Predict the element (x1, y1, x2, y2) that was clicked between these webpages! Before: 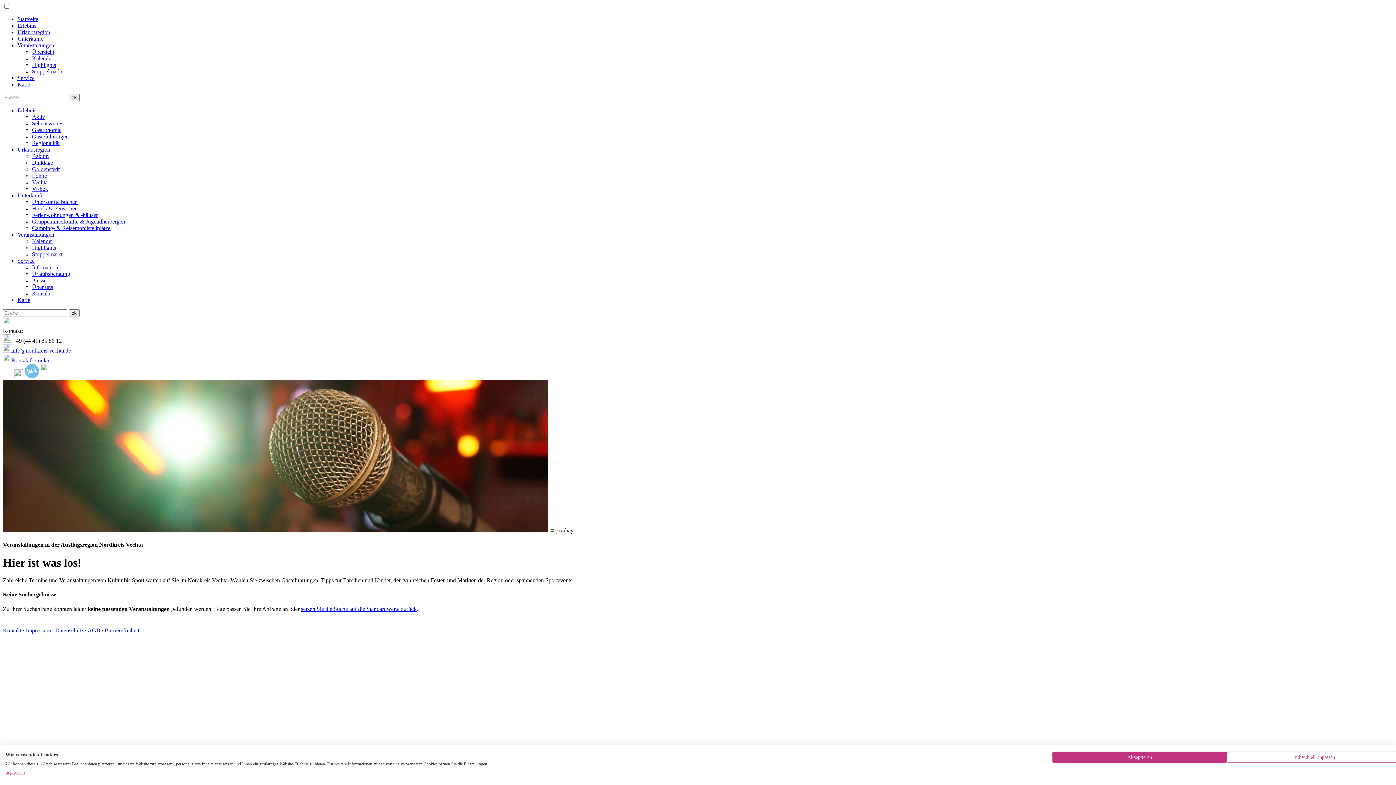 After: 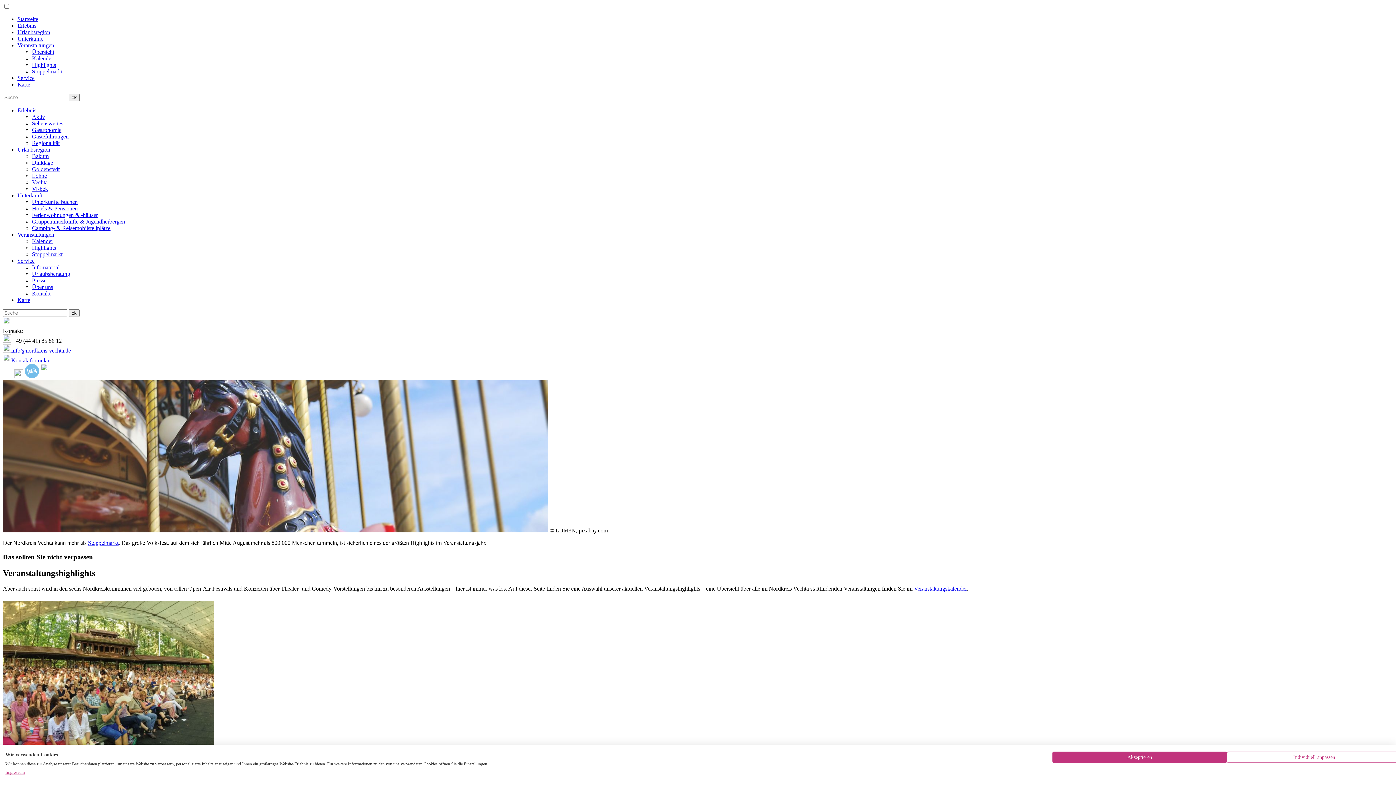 Action: label: Highlights bbox: (32, 61, 56, 68)